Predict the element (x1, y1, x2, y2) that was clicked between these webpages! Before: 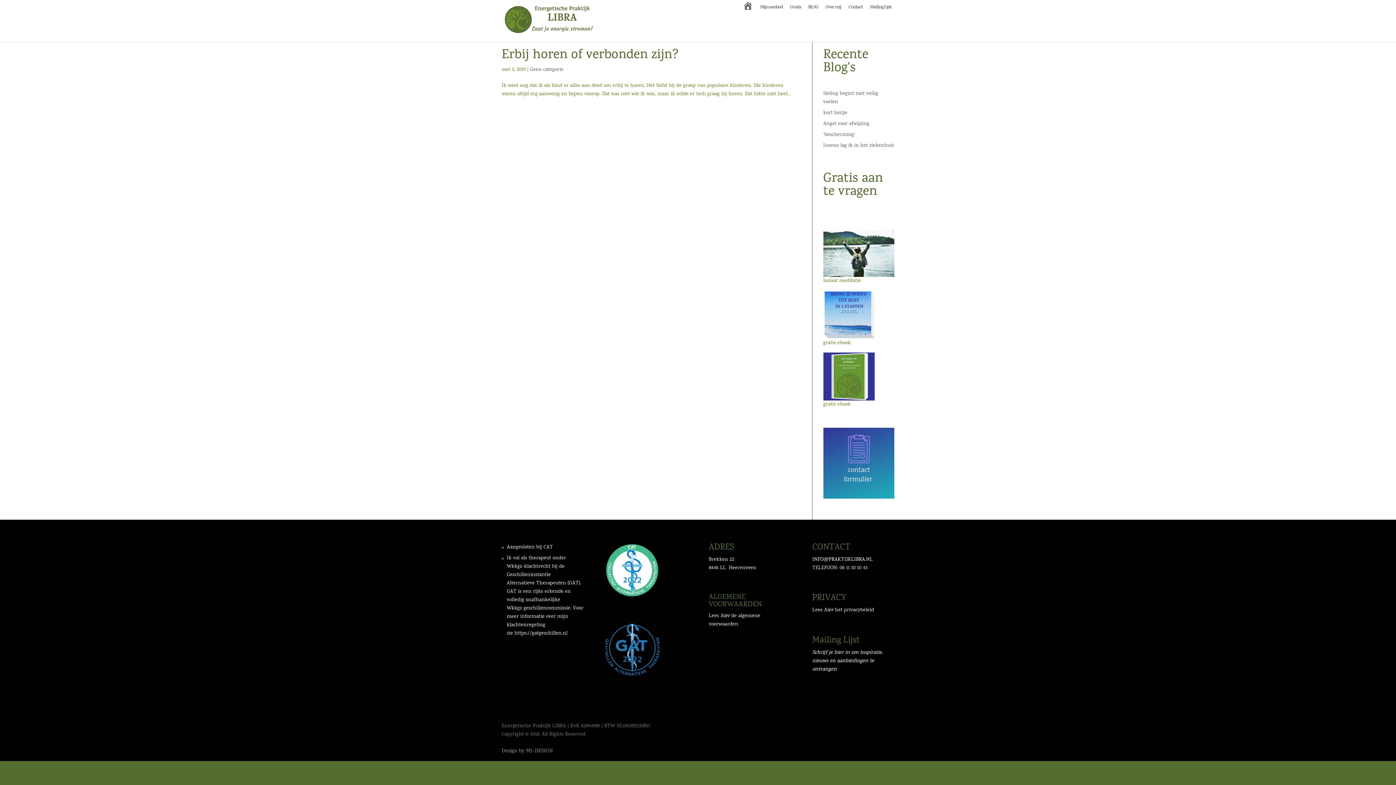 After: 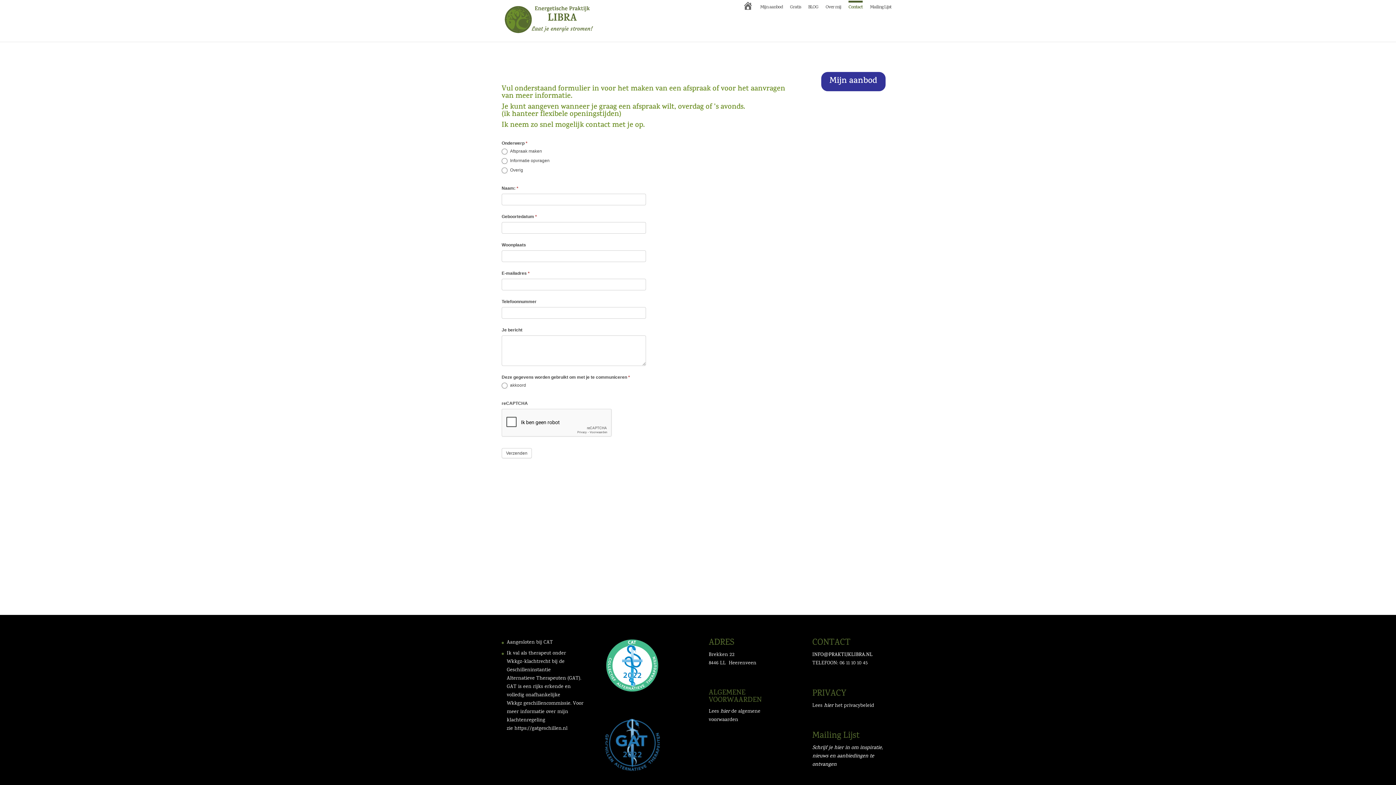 Action: bbox: (823, 428, 894, 498)